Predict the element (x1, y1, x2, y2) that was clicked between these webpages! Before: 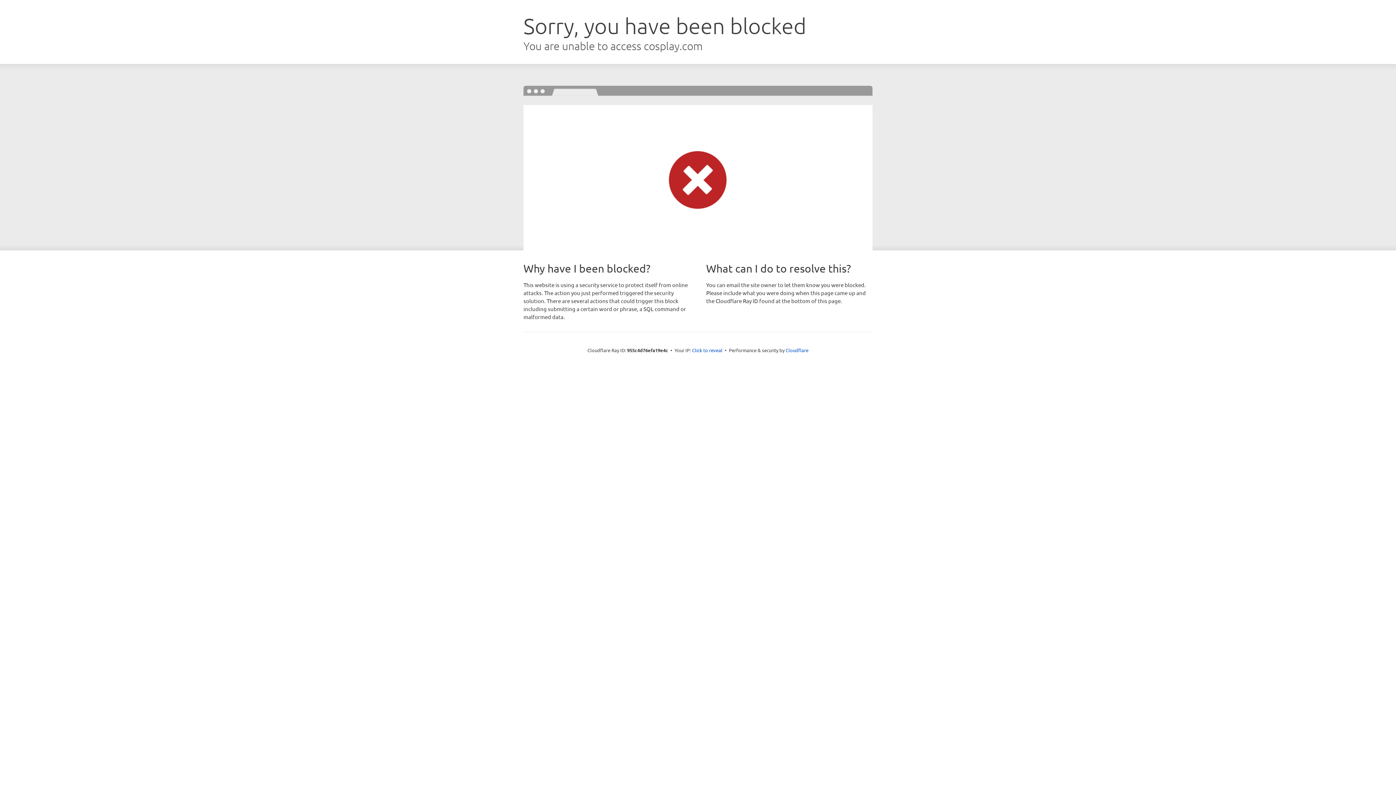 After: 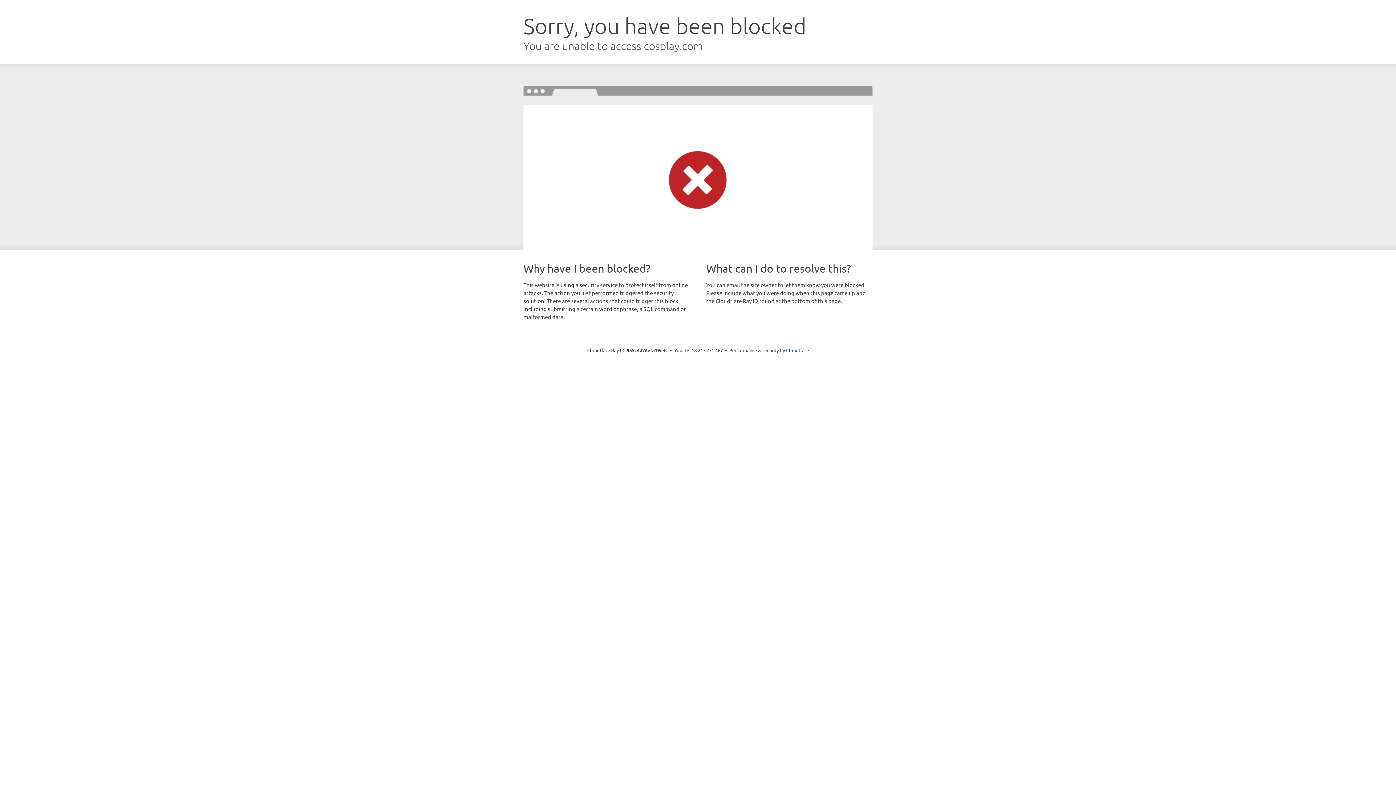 Action: bbox: (692, 346, 722, 353) label: Click to reveal